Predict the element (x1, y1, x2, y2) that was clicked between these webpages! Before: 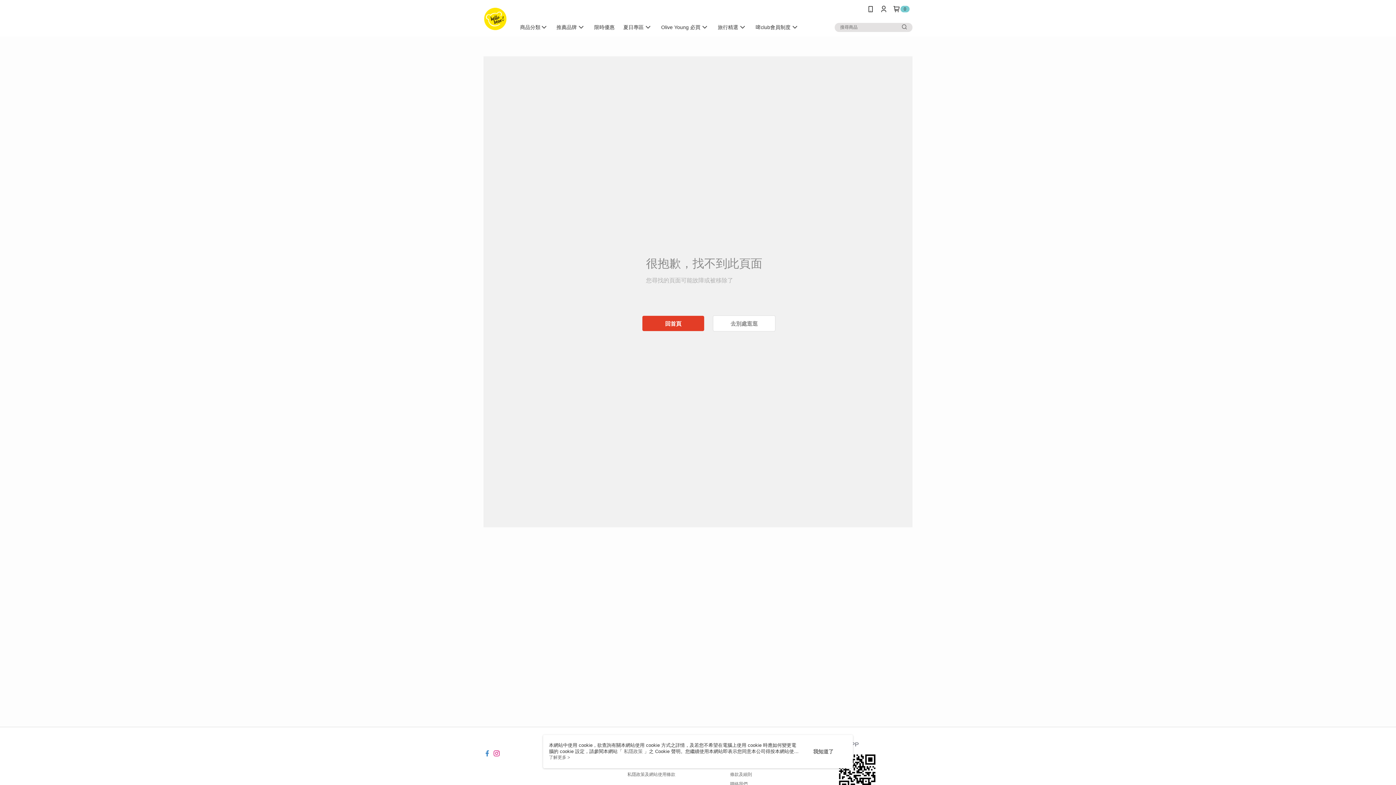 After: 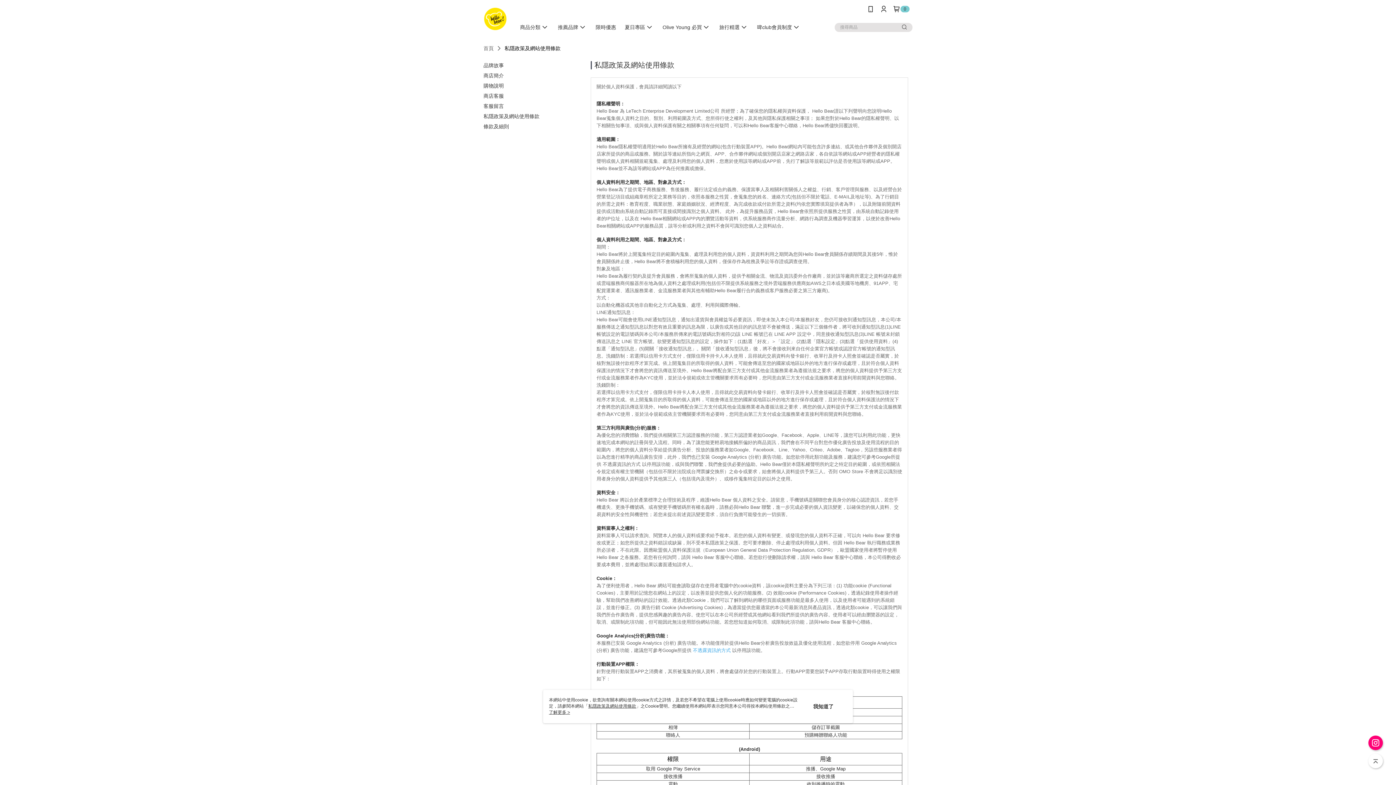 Action: label: 私隱政策及網站使用條款 bbox: (627, 772, 675, 777)